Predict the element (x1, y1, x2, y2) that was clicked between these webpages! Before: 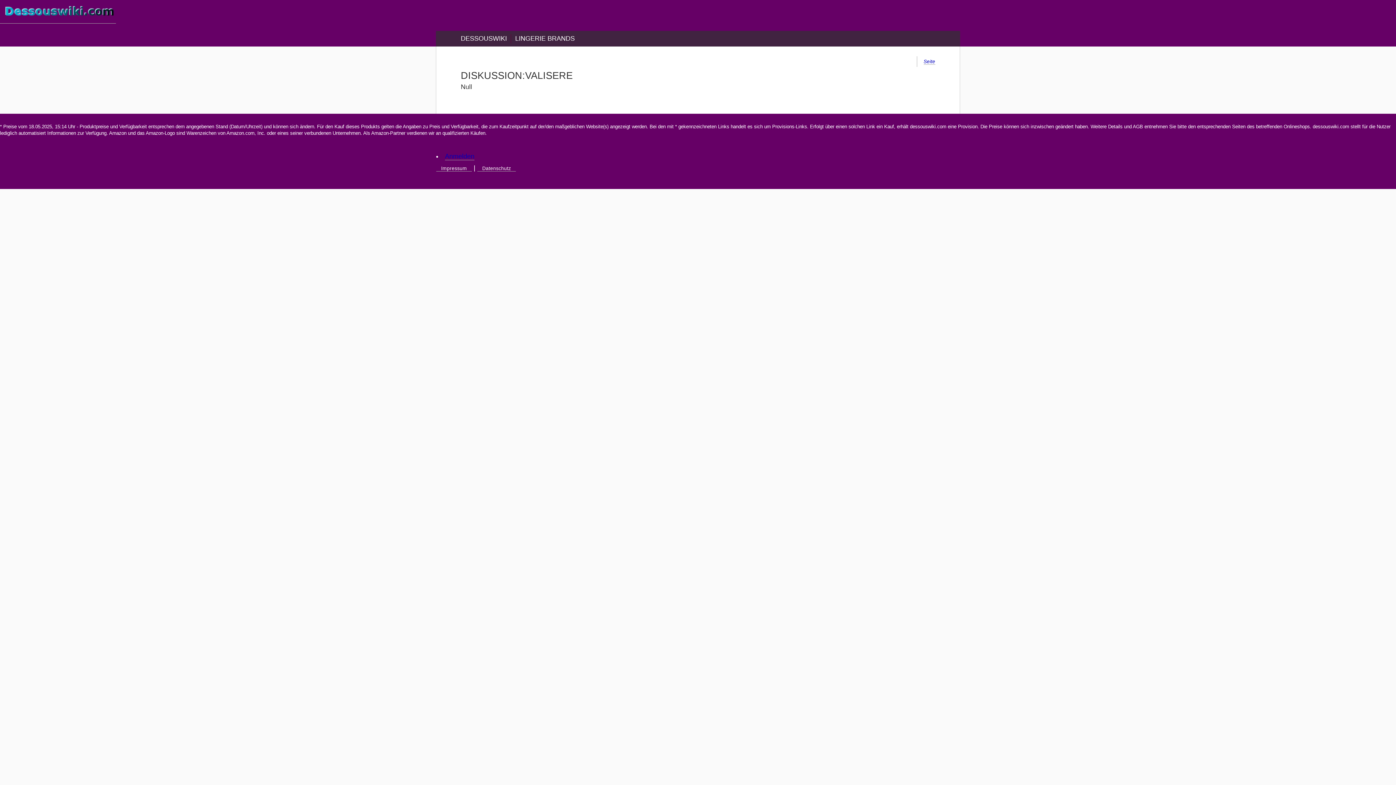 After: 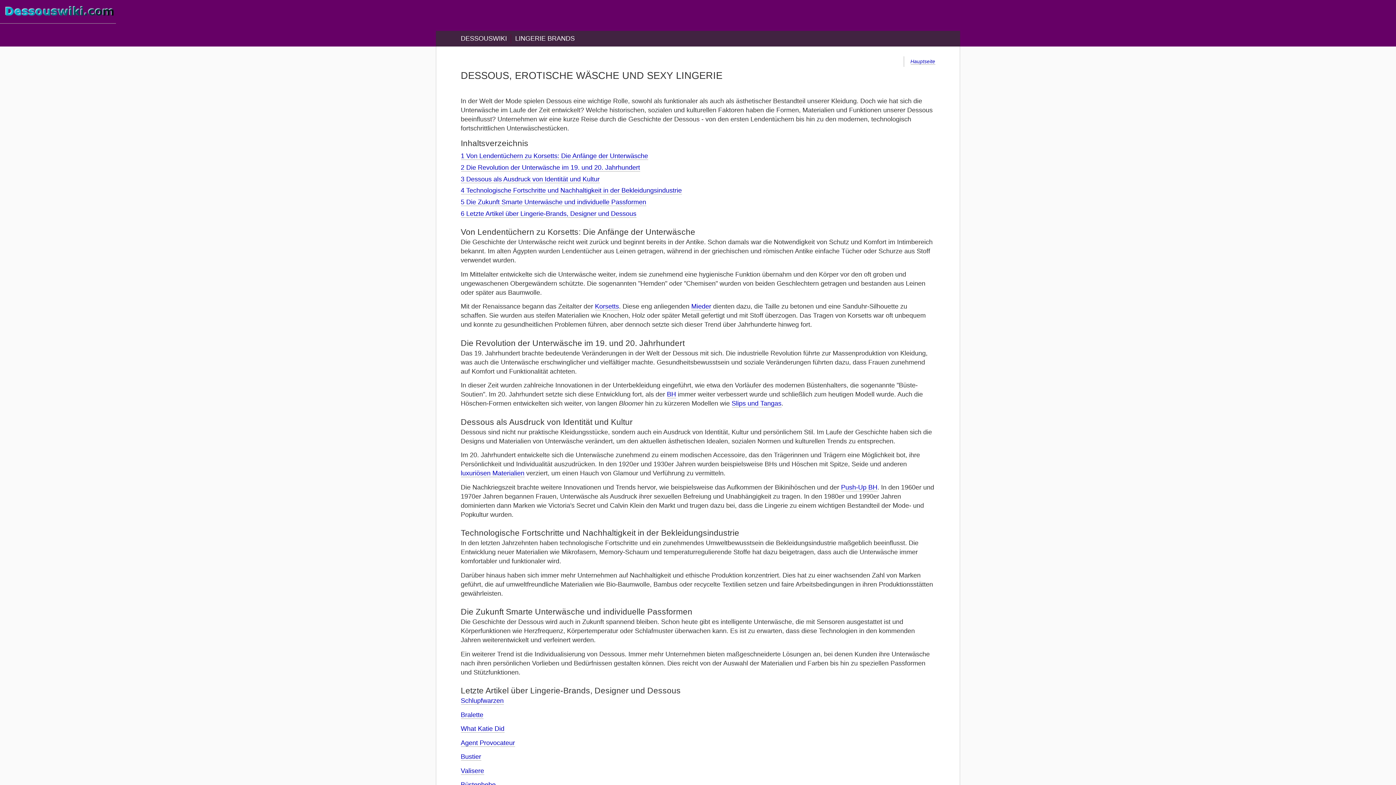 Action: bbox: (460, 35, 507, 42) label: DESSOUSWIKI